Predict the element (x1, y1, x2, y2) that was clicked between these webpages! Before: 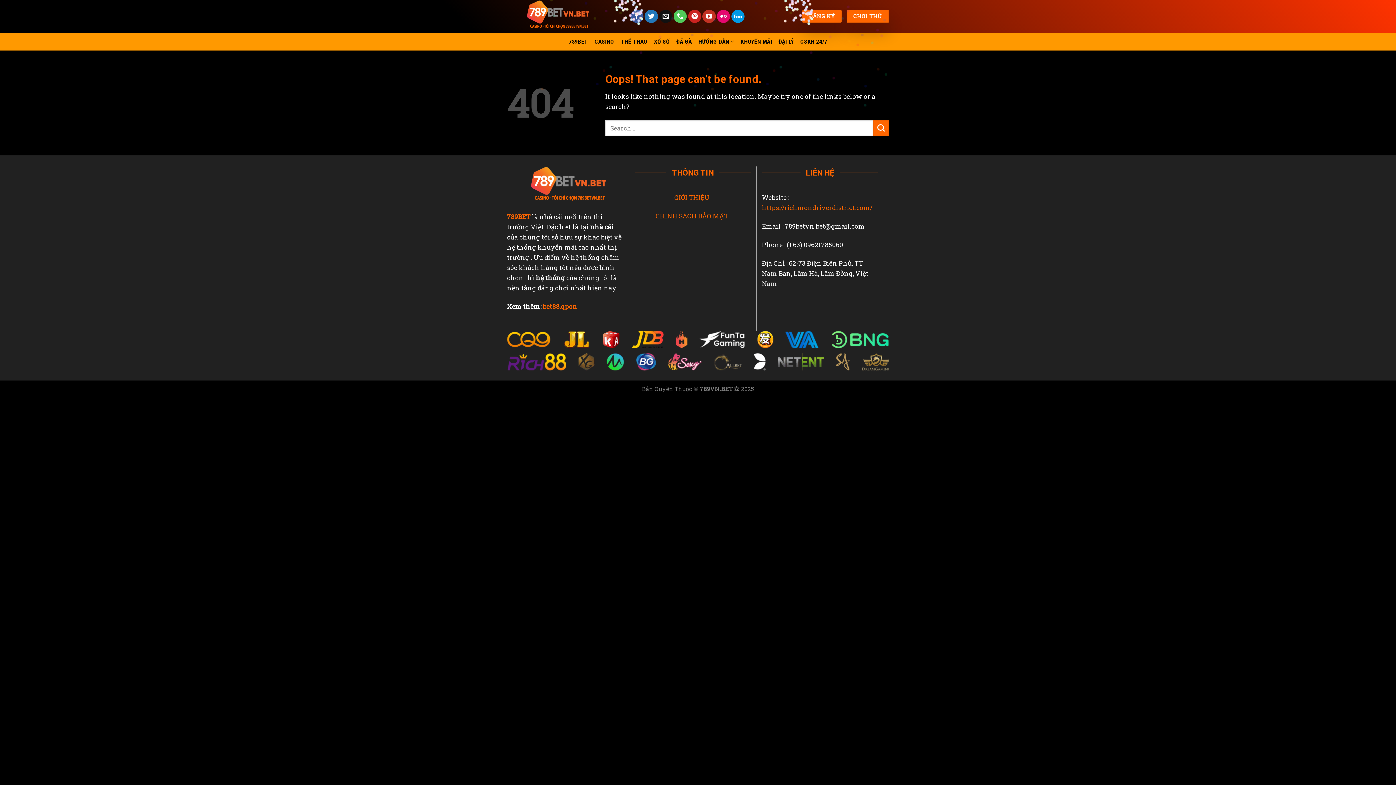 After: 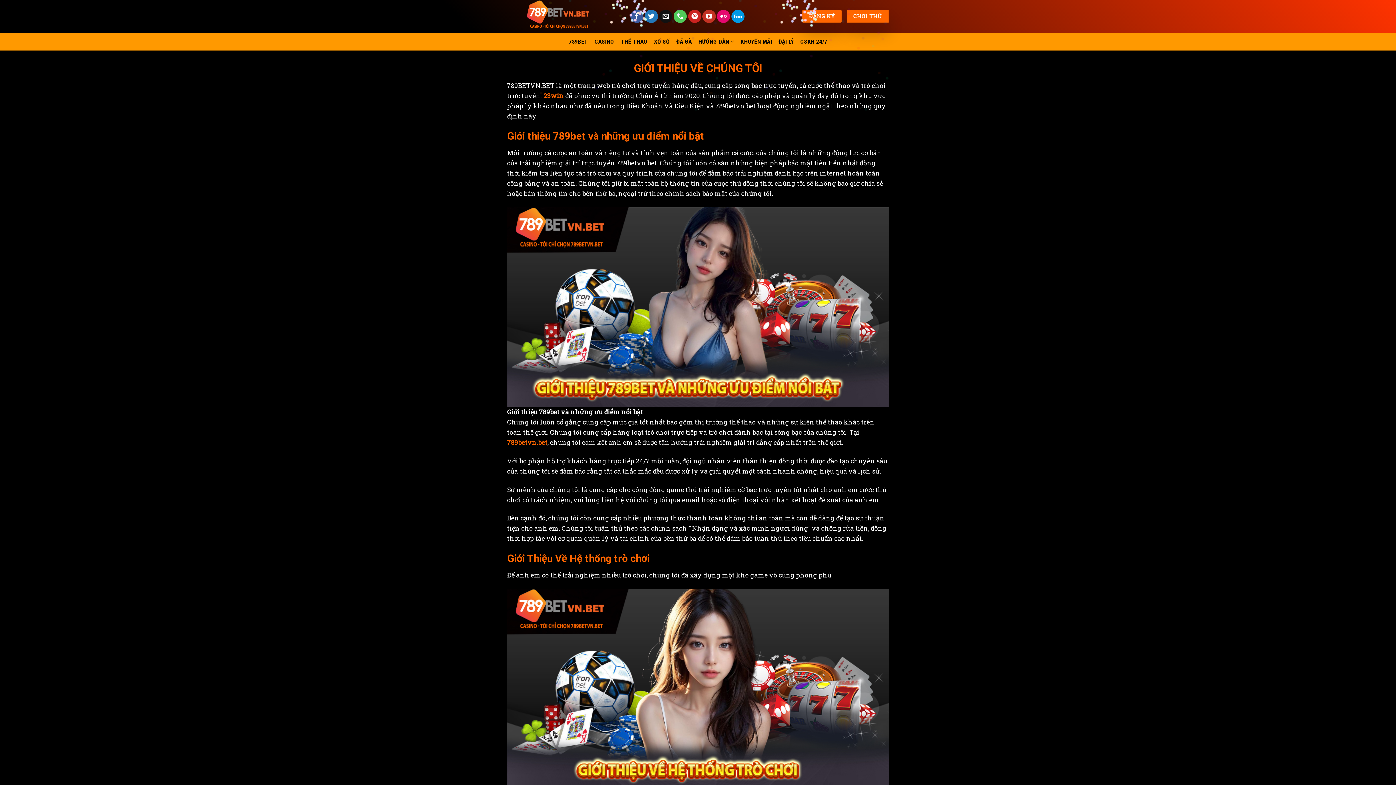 Action: label: GIỚI THIỆU  bbox: (674, 193, 711, 201)